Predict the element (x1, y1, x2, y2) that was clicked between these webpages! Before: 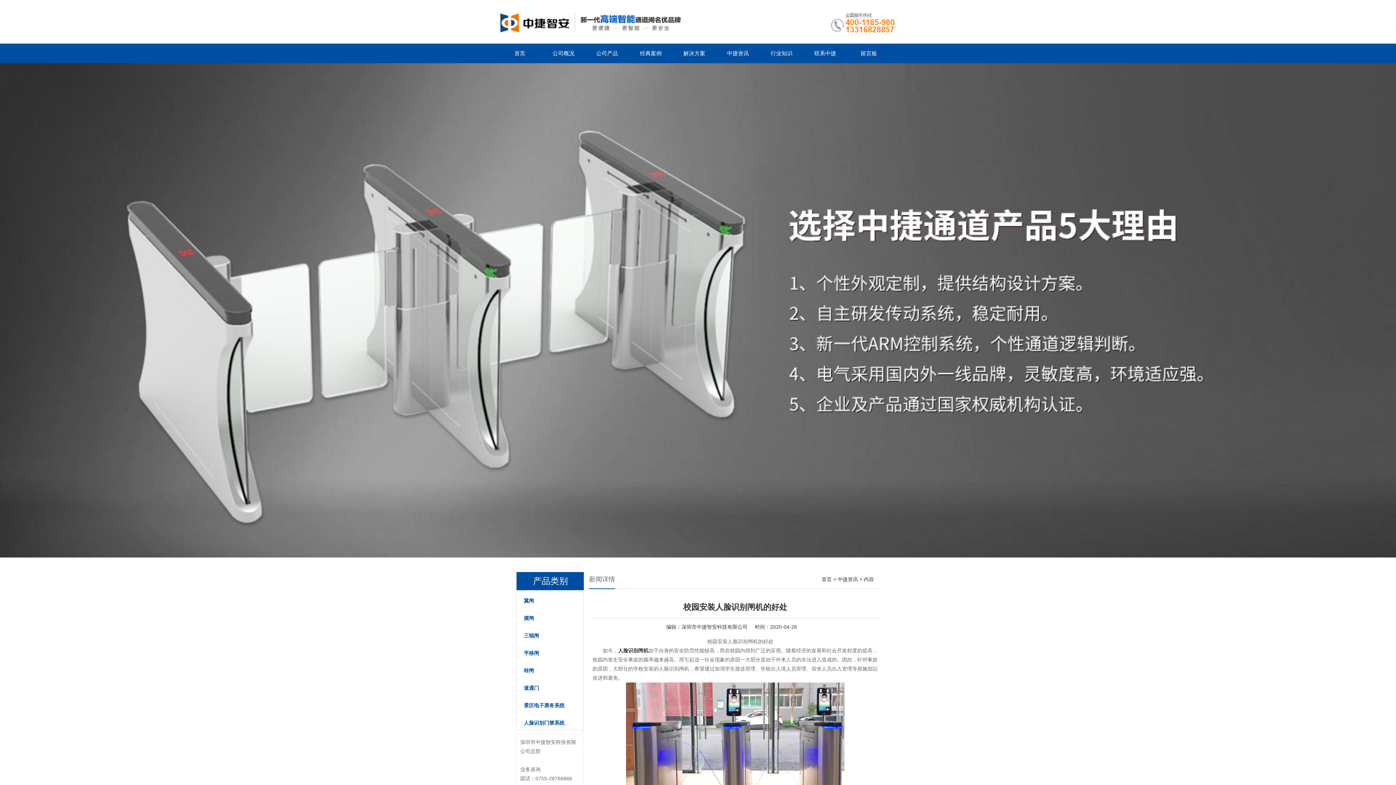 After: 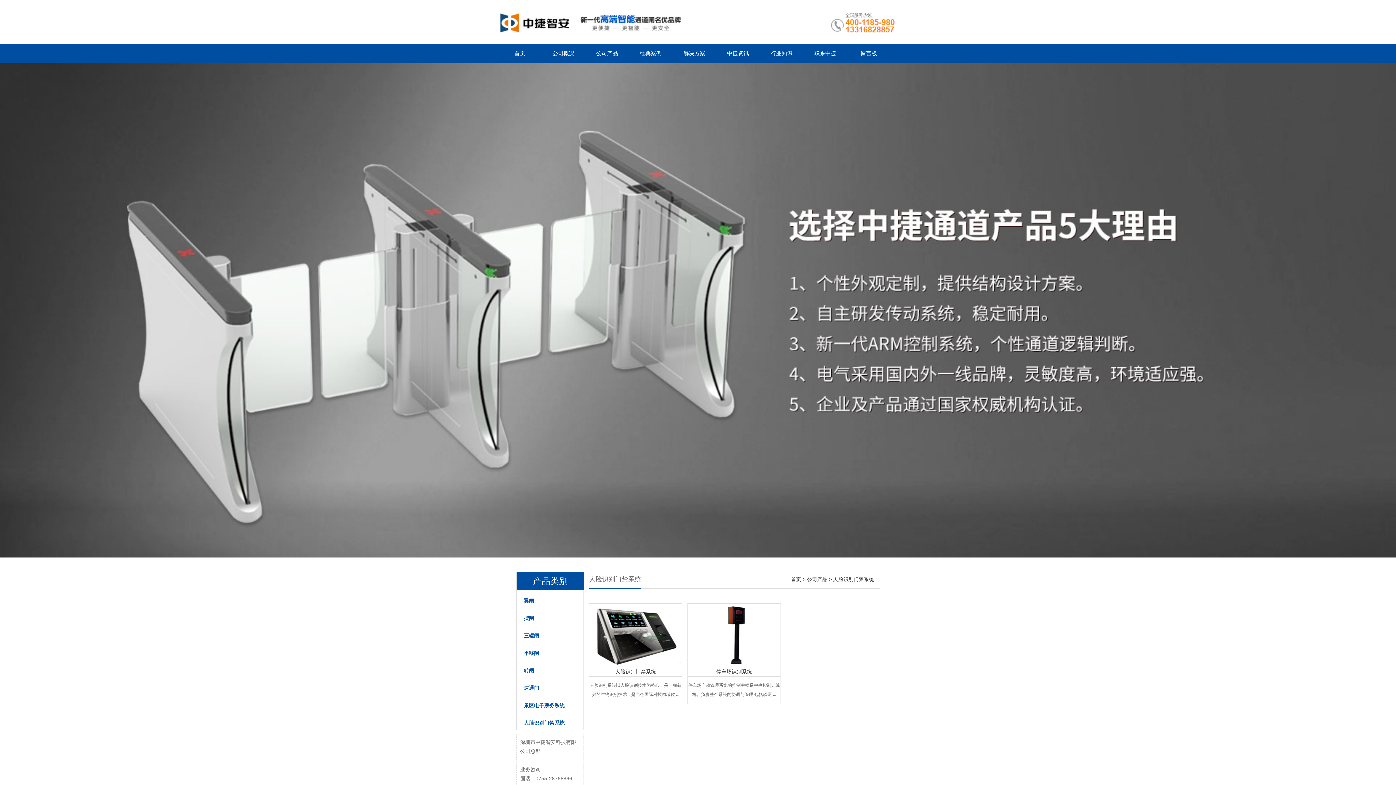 Action: bbox: (516, 716, 573, 730) label: 人脸识别门禁系统